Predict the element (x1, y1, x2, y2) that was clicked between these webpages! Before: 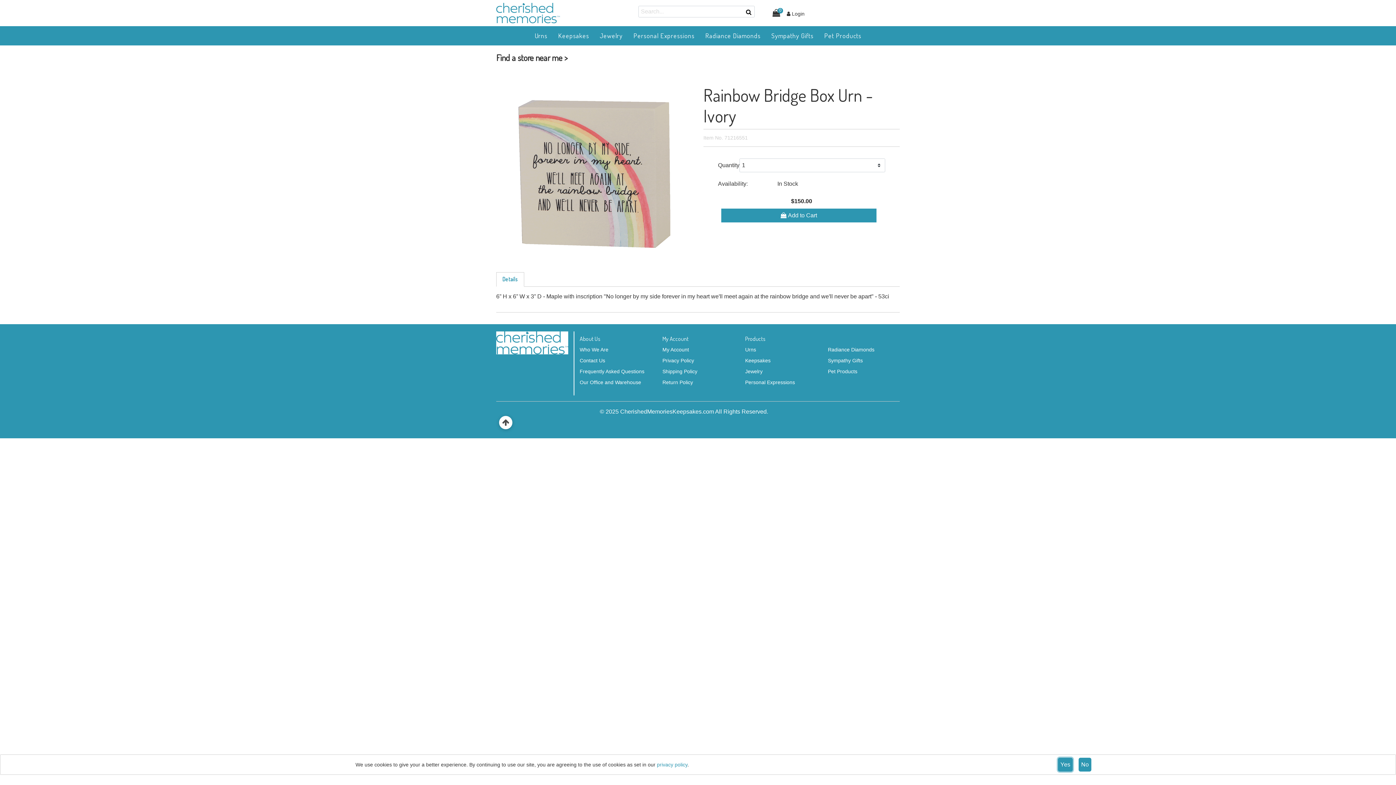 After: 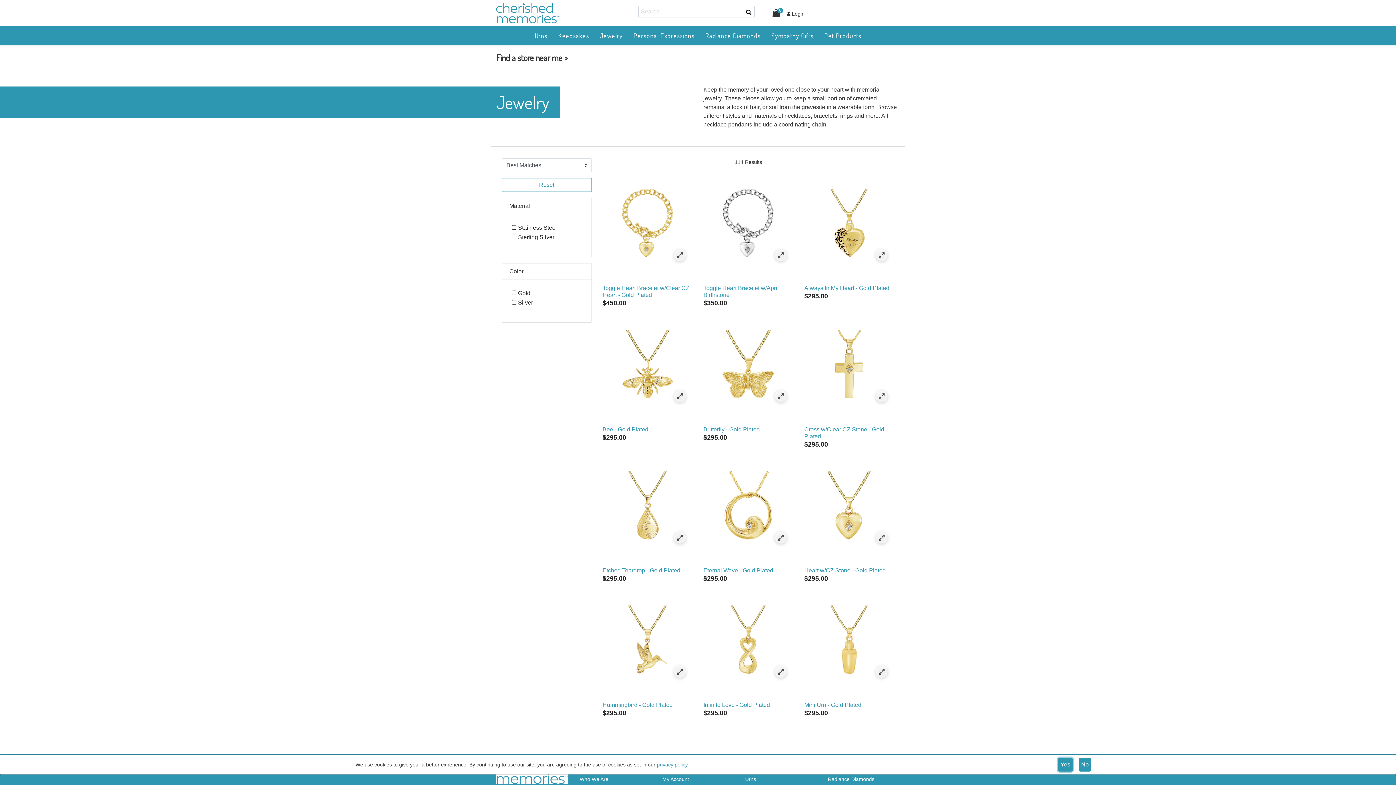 Action: label: Jewelry bbox: (595, 26, 627, 45)